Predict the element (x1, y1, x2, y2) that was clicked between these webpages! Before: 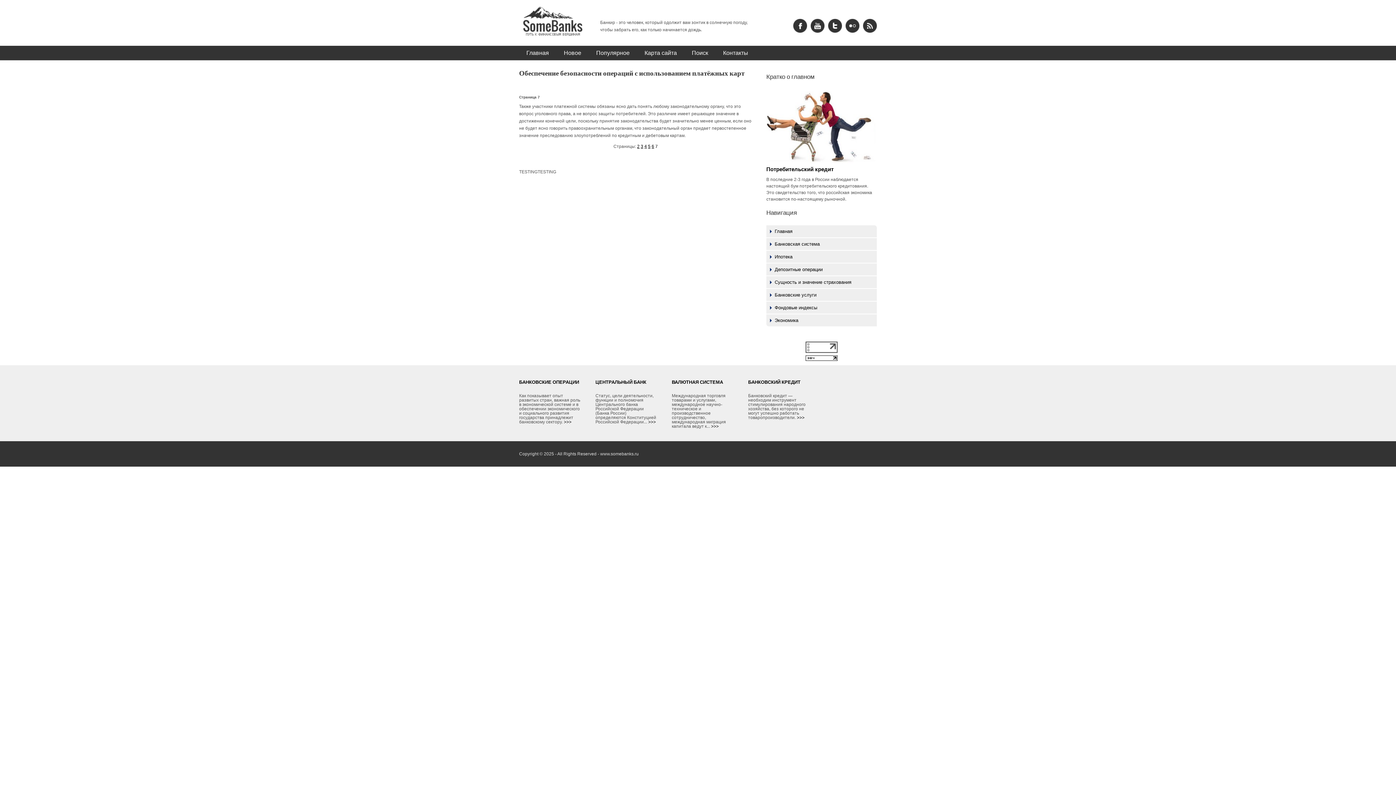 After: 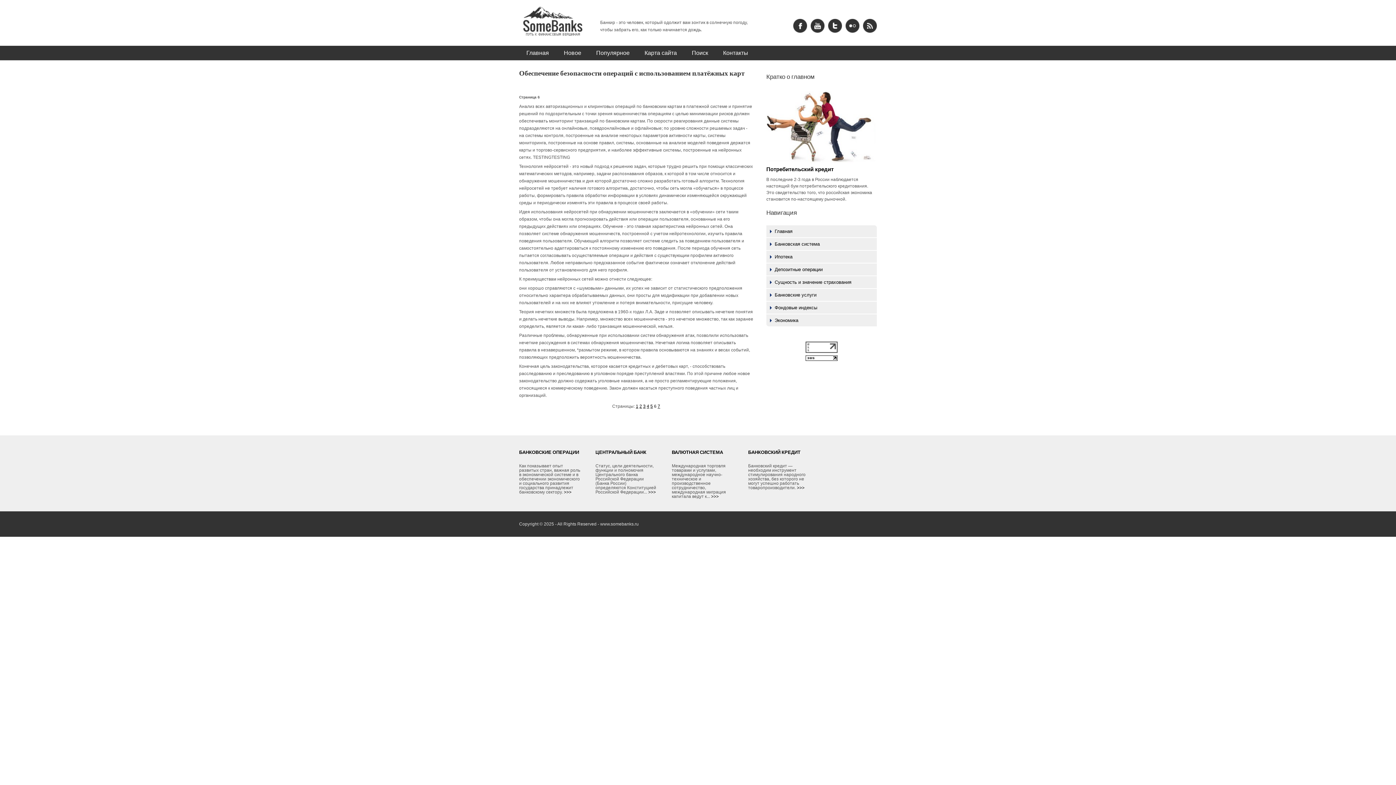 Action: bbox: (651, 144, 654, 149) label: 6